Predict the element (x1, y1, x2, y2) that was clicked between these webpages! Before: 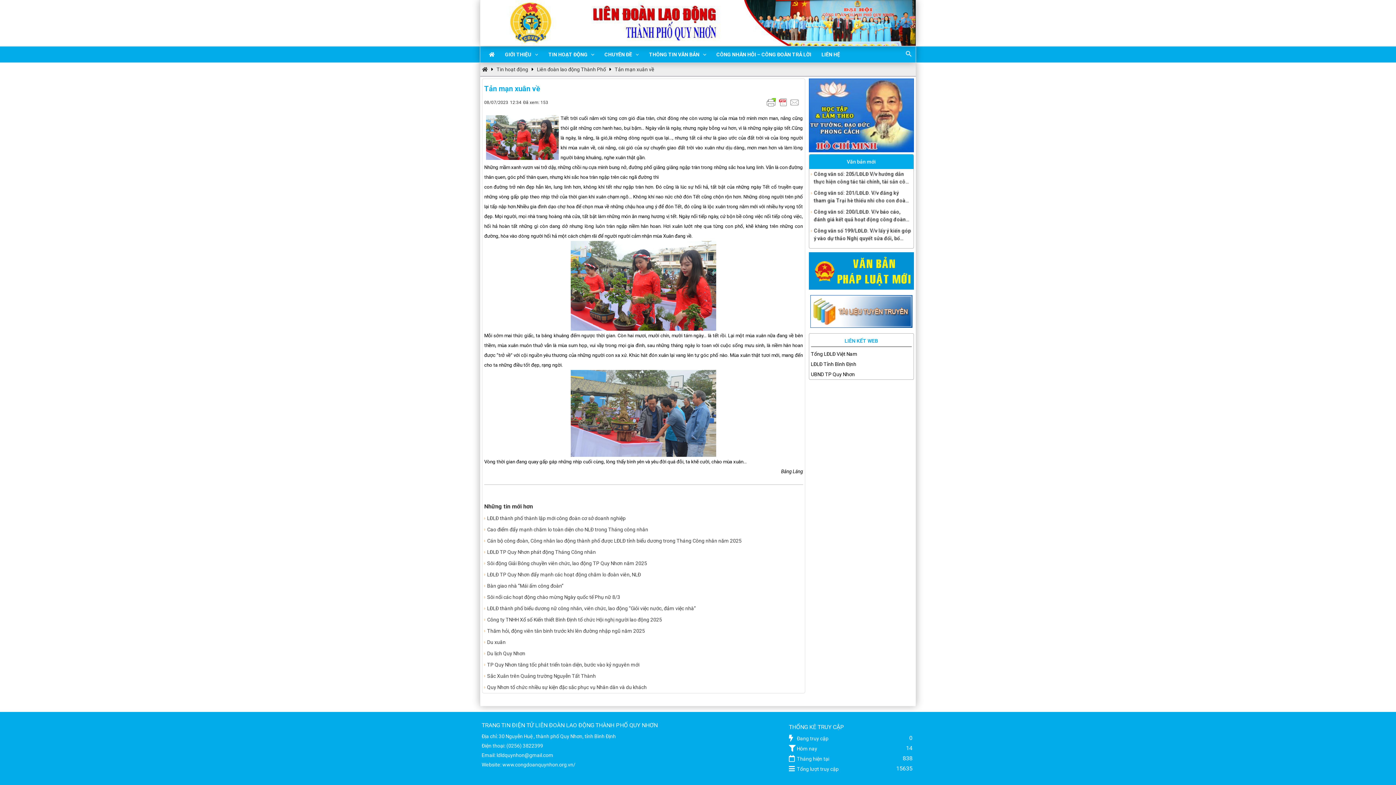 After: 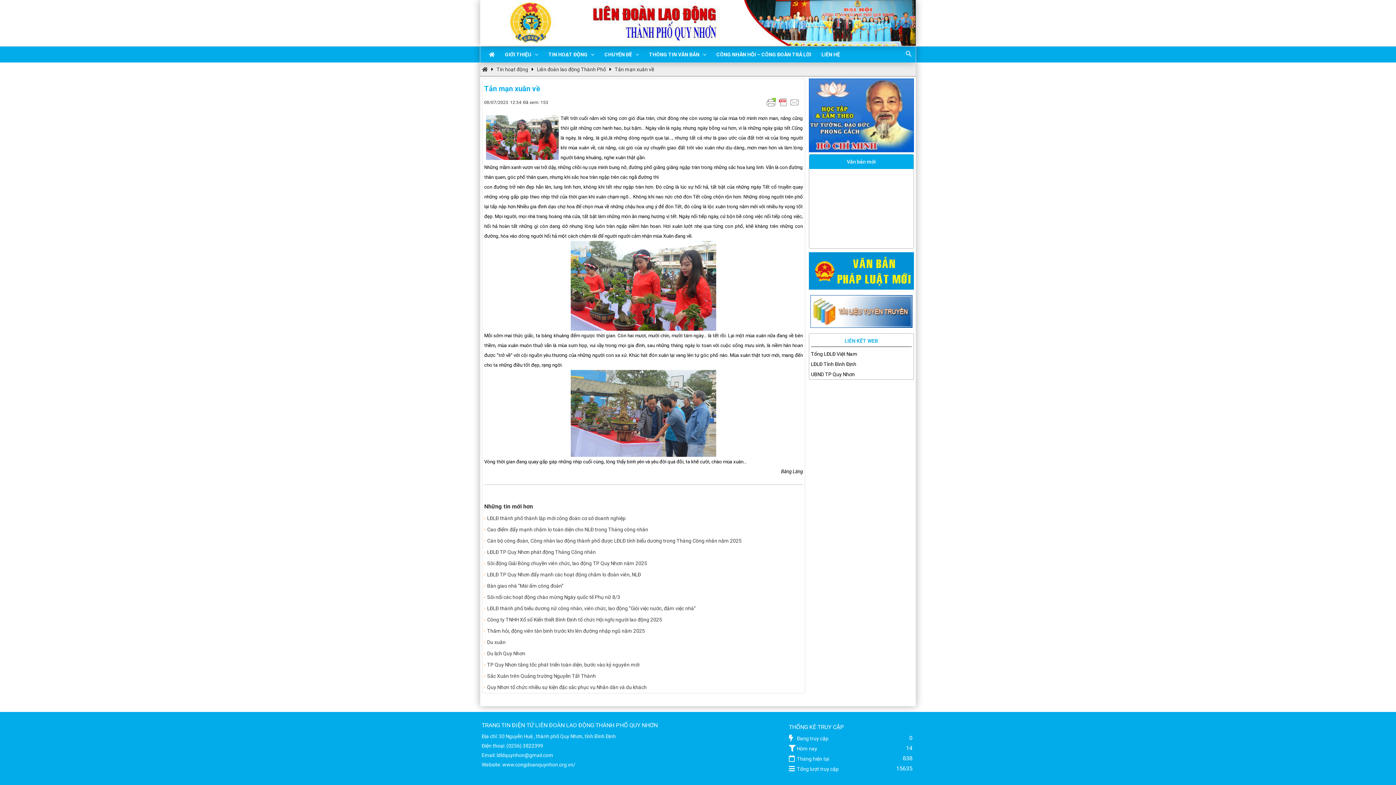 Action: bbox: (811, 371, 855, 377) label: UBND TP Quy Nhơn